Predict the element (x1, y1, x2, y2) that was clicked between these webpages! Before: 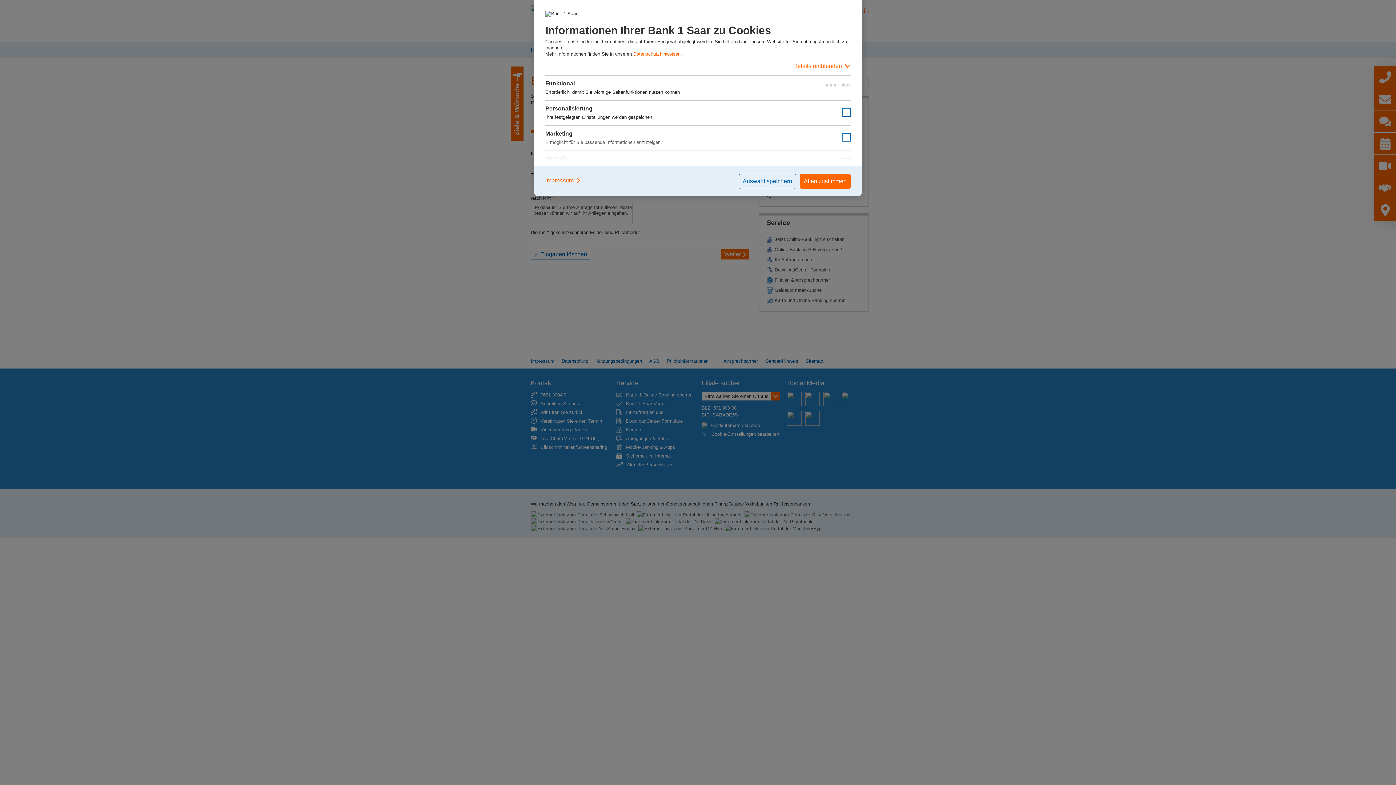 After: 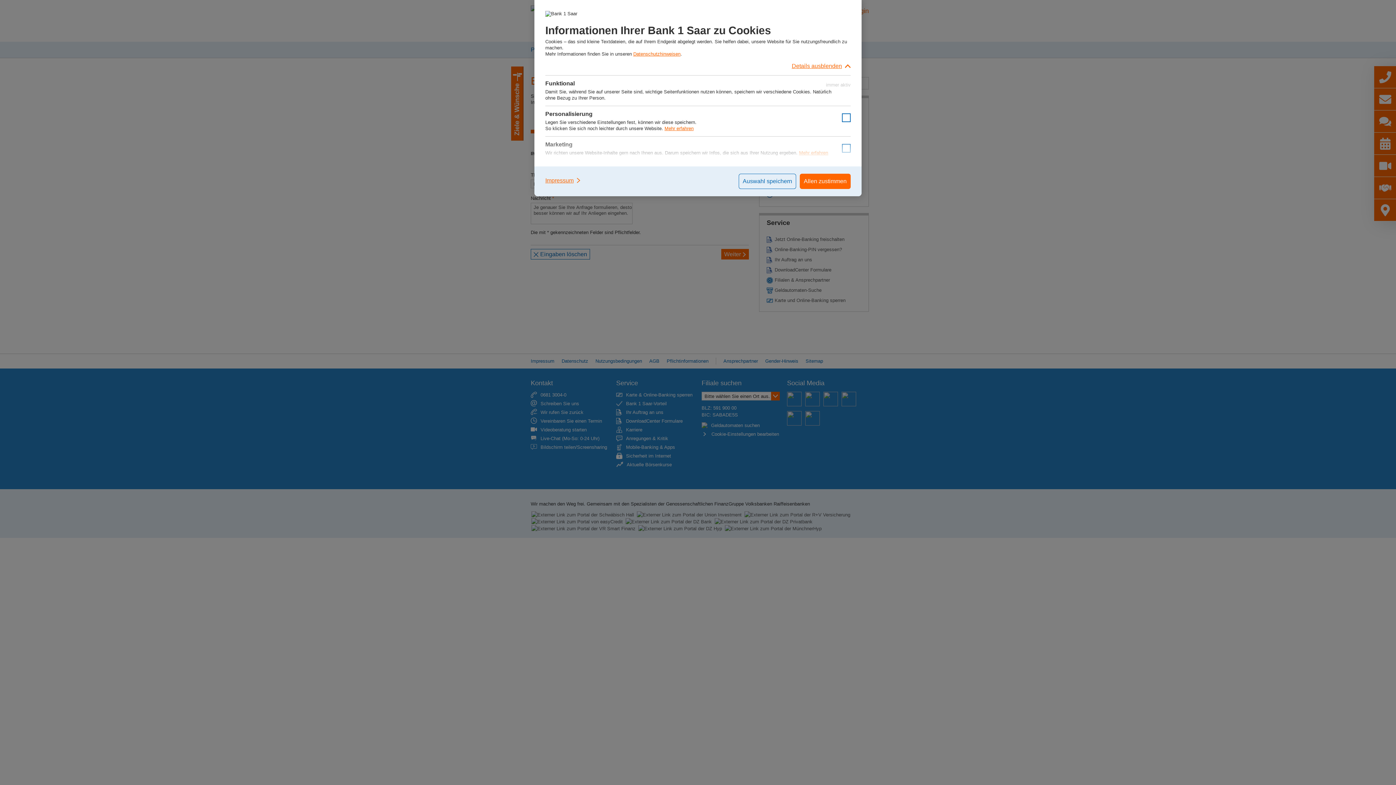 Action: label: Details einblenden bbox: (545, 57, 850, 75)